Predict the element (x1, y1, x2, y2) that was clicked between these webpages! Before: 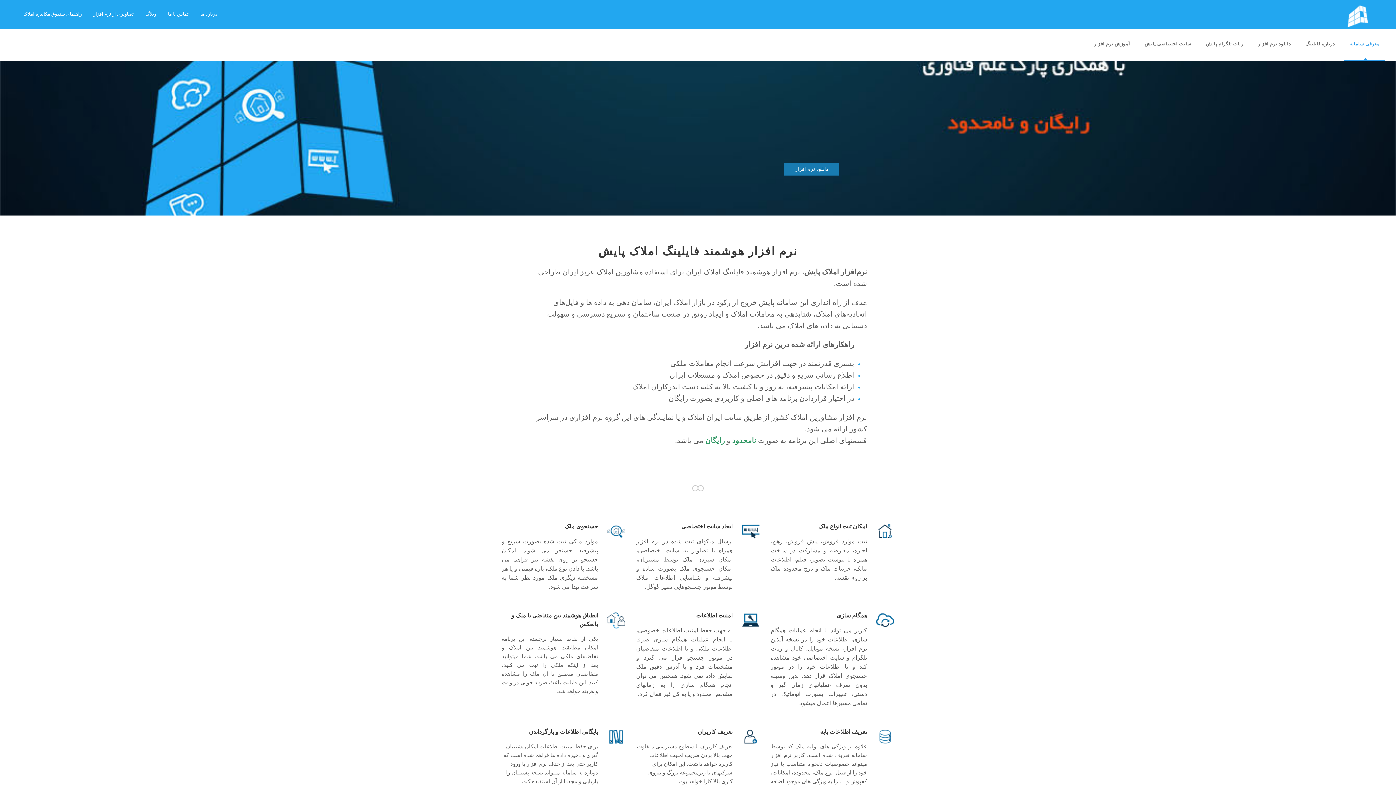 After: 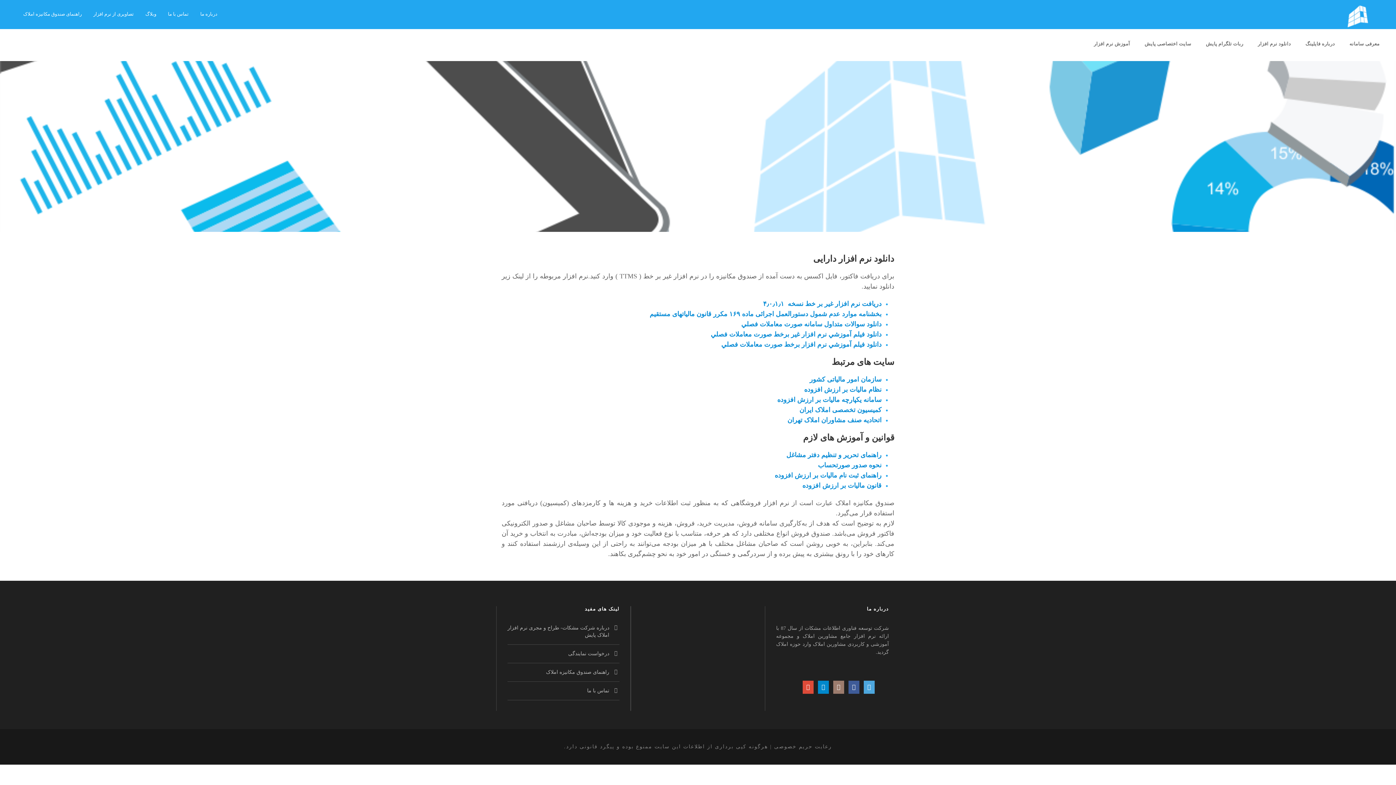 Action: bbox: (17, 5, 87, 22) label: راهنمای صندوق مکانیزه املاک